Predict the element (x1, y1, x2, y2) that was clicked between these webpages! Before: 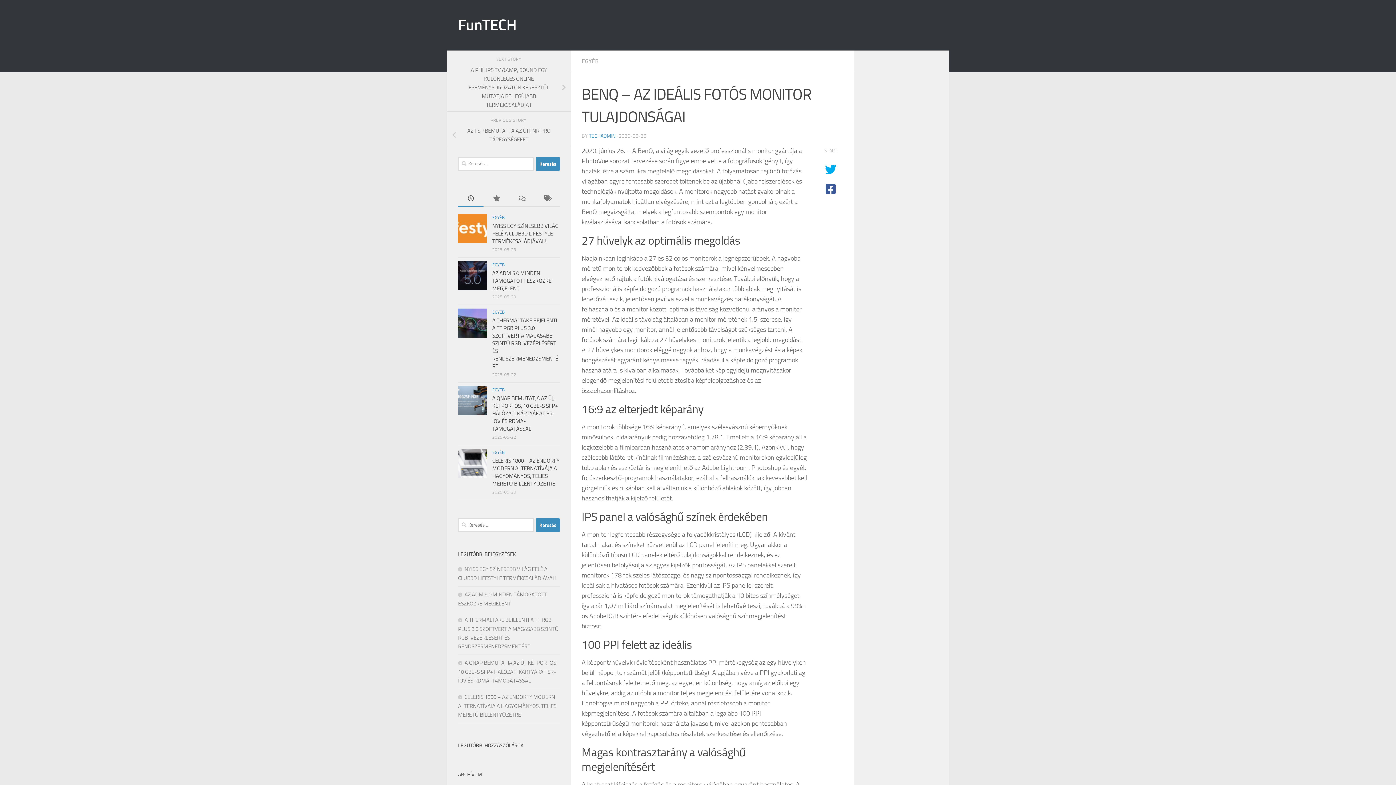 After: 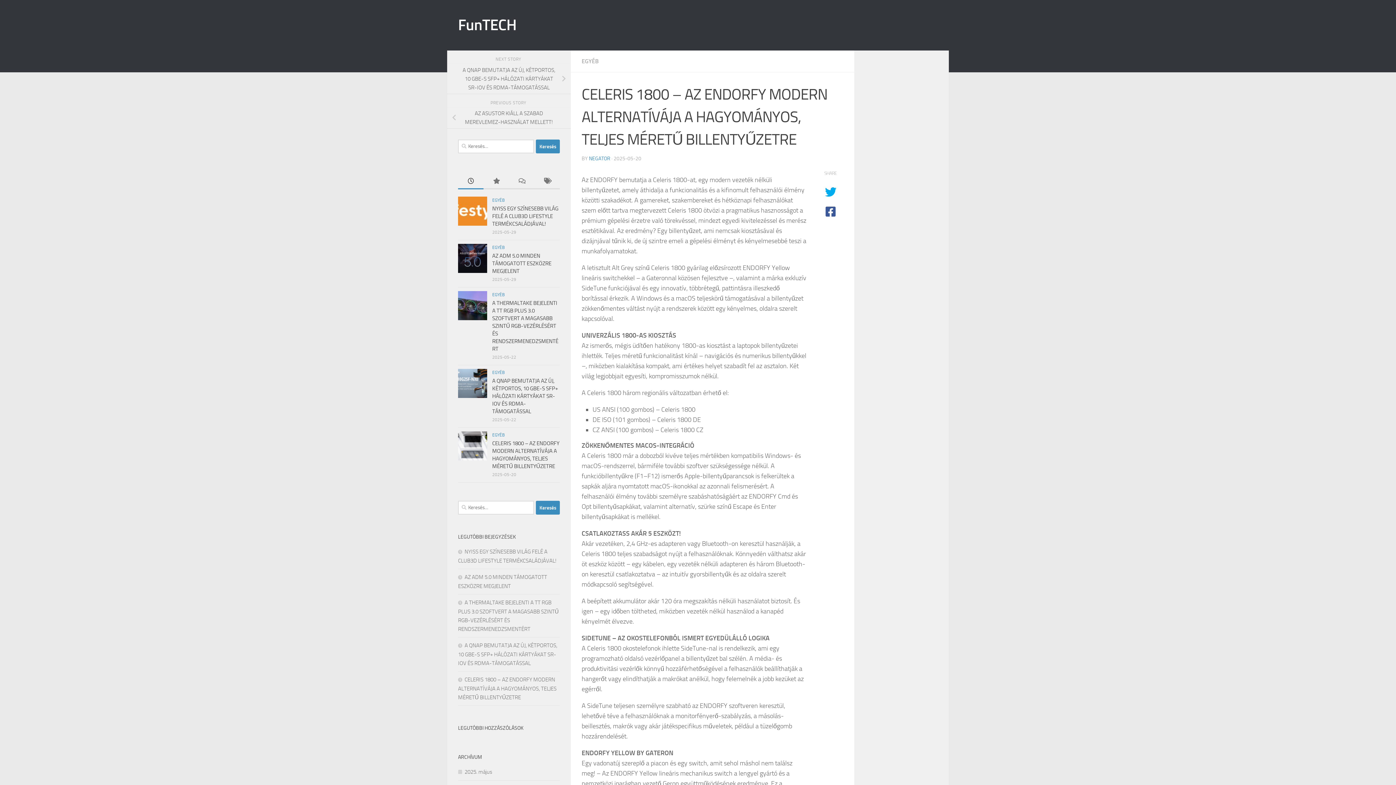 Action: label: CELERIS 1800 – AZ ENDORFY MODERN ALTERNATÍVÁJA A HAGYOMÁNYOS, TELJES MÉRETŰ BILLENTYŰZETRE bbox: (458, 694, 556, 718)